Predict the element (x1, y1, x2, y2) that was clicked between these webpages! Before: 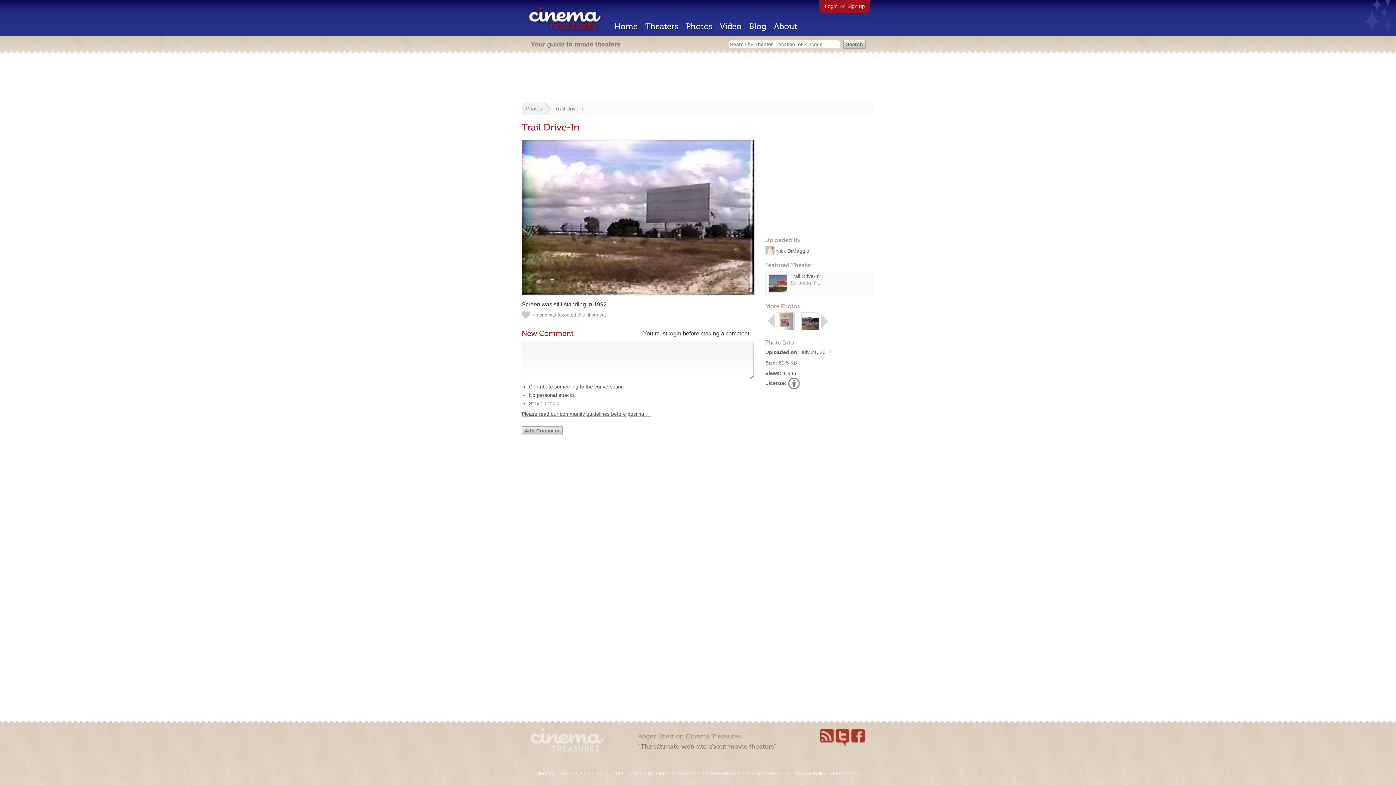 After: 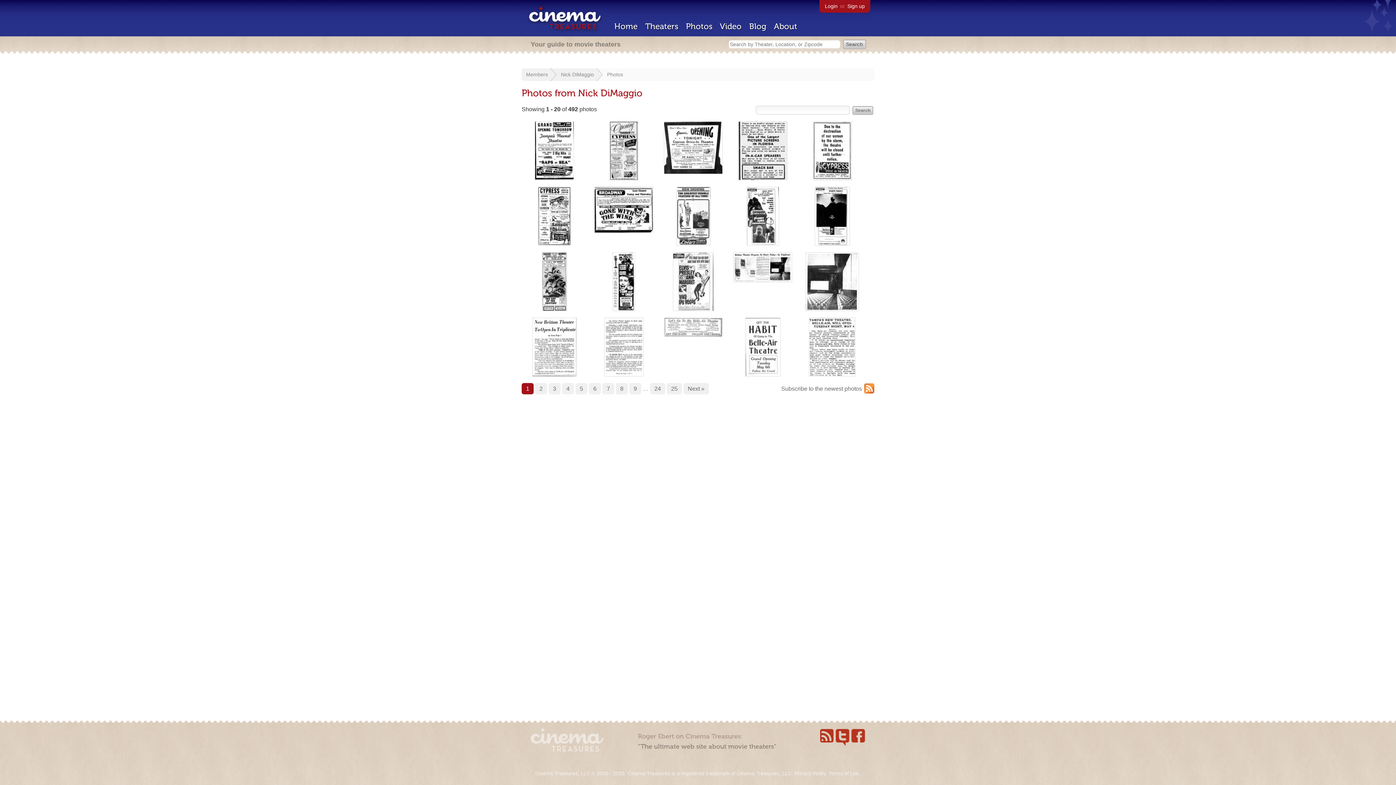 Action: label: Nick DiMaggio bbox: (776, 248, 809, 254)